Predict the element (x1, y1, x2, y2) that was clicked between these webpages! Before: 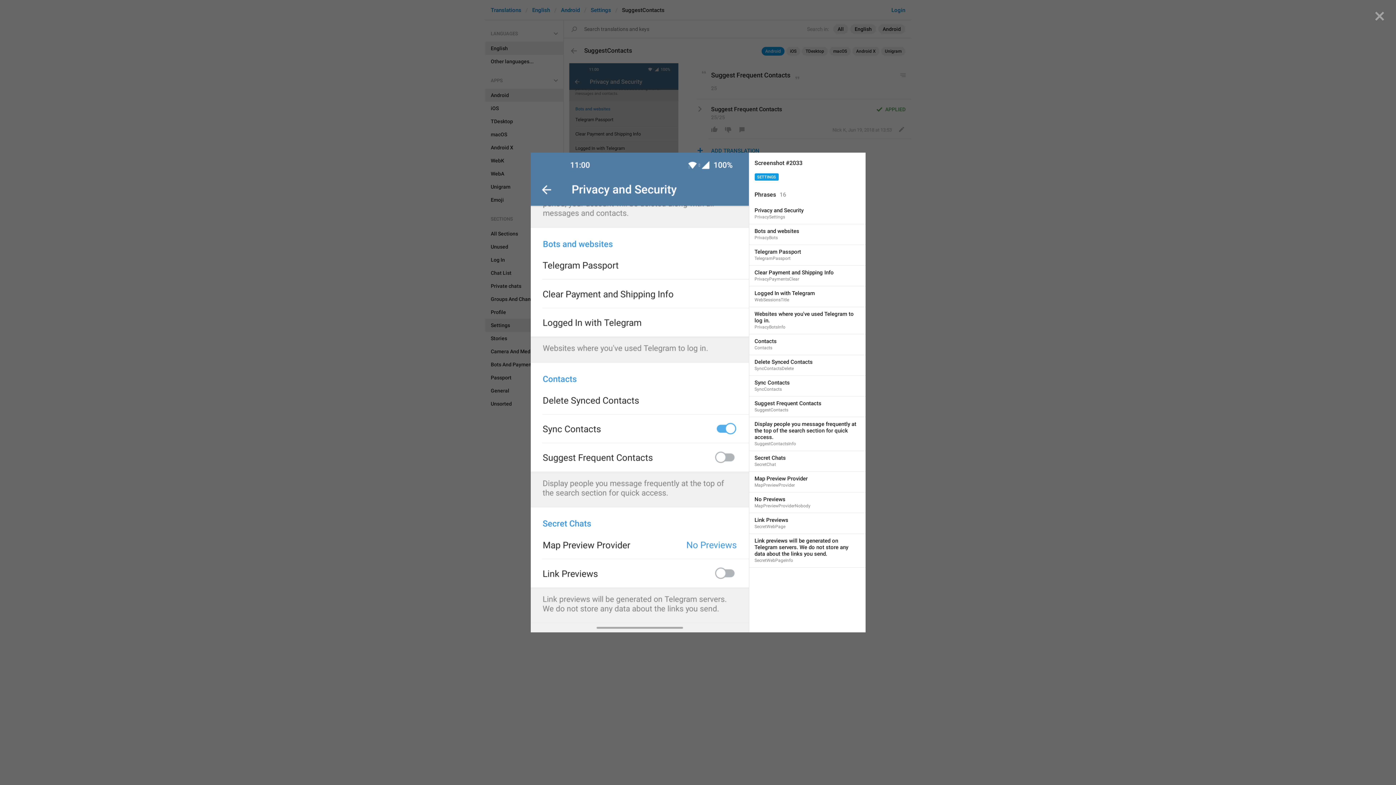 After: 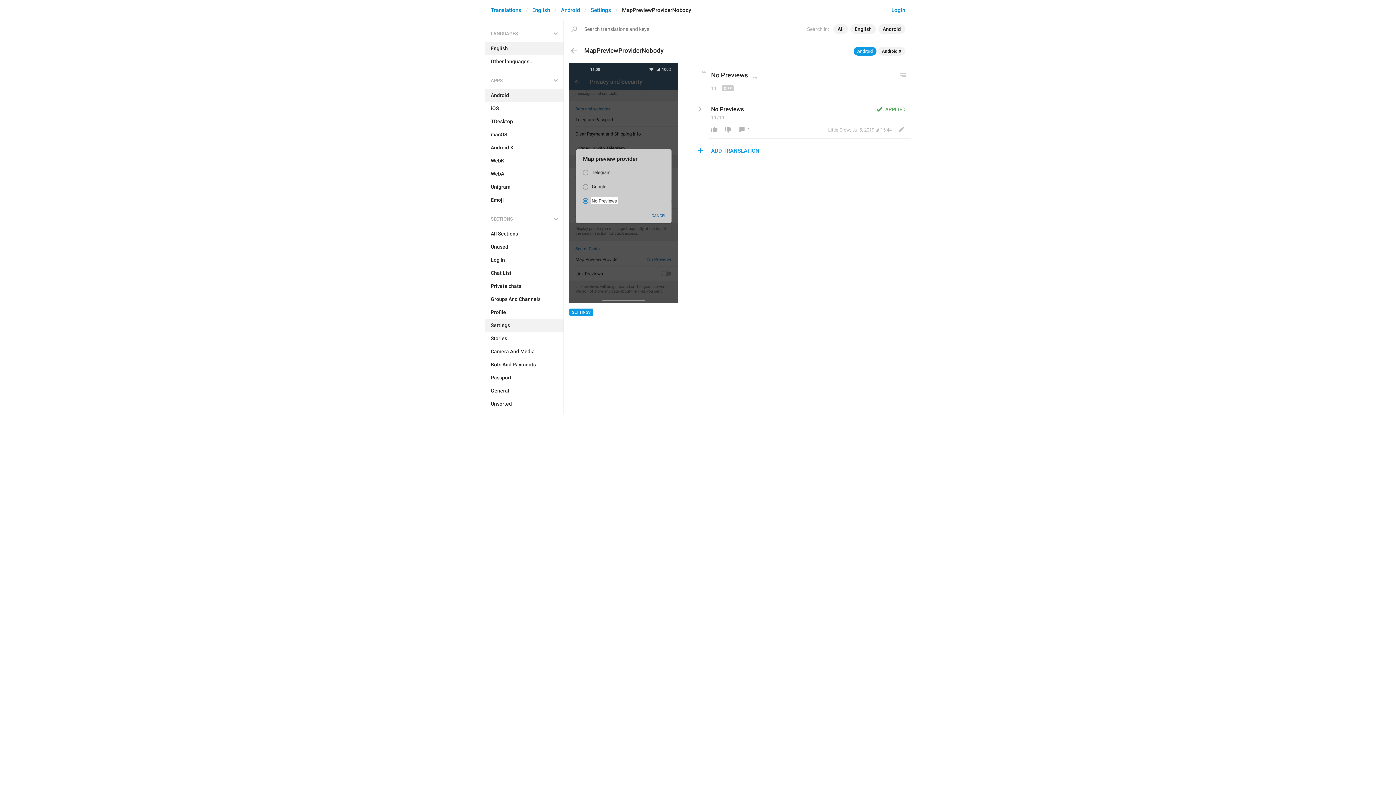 Action: bbox: (749, 492, 865, 513) label: No Previews
MapPreviewProviderNobody